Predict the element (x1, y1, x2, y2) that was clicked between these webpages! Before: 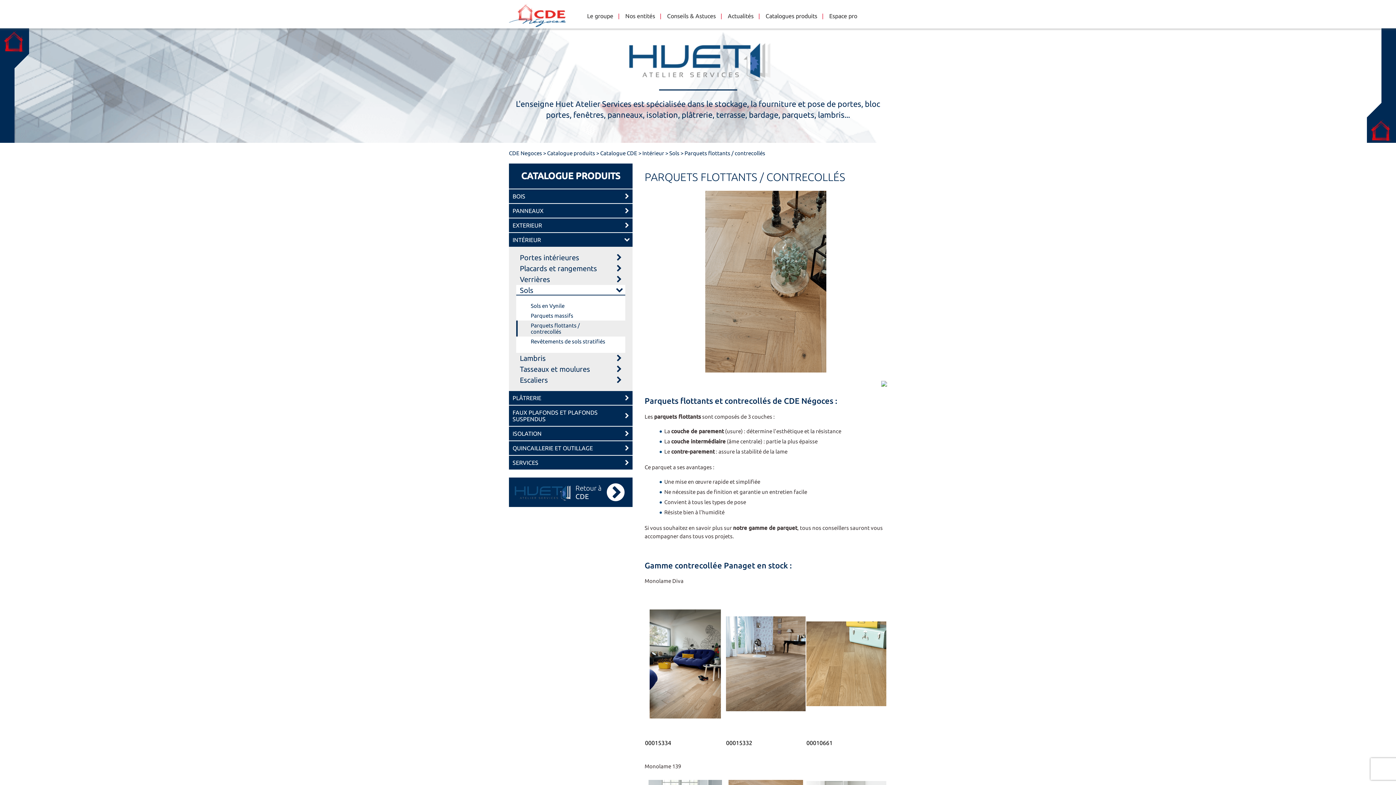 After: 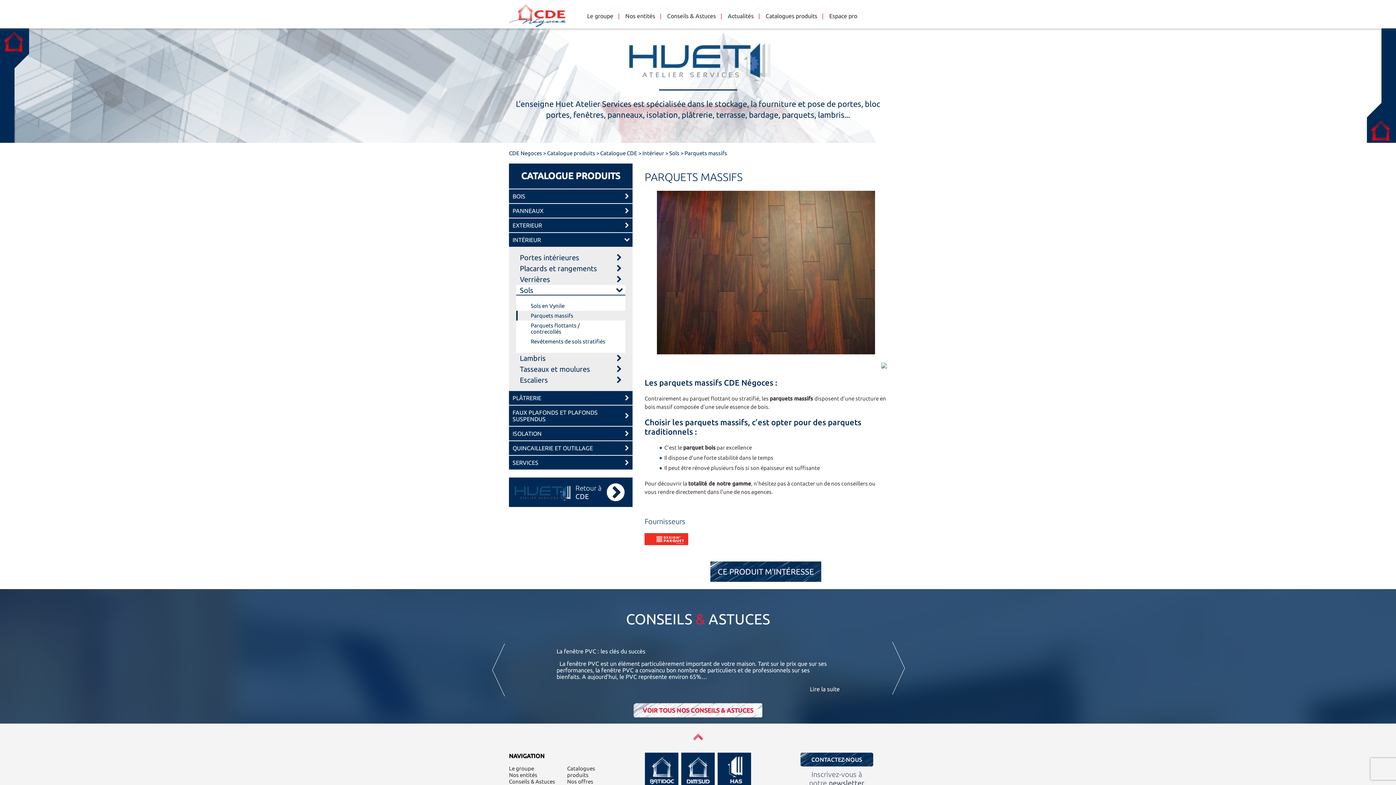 Action: label: Parquets massifs bbox: (530, 312, 610, 318)